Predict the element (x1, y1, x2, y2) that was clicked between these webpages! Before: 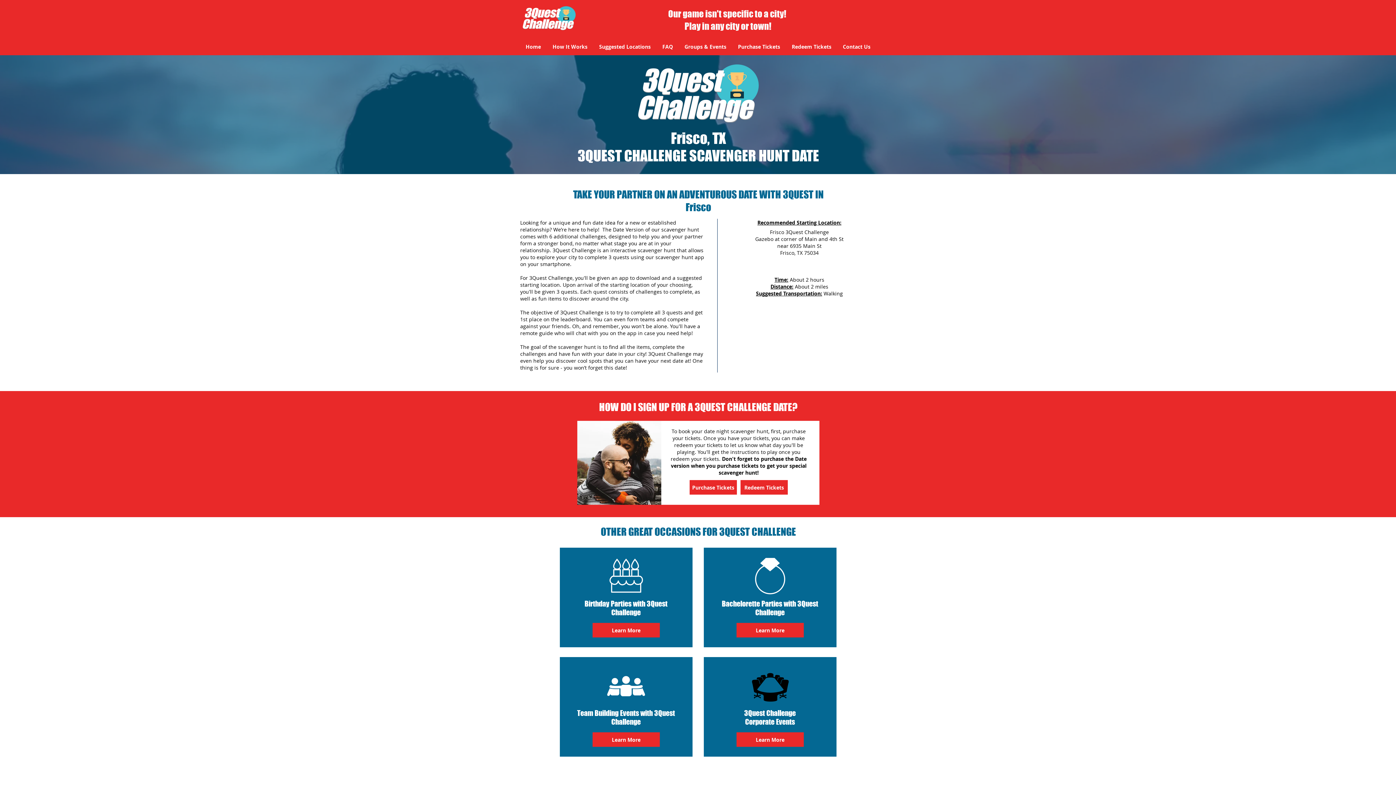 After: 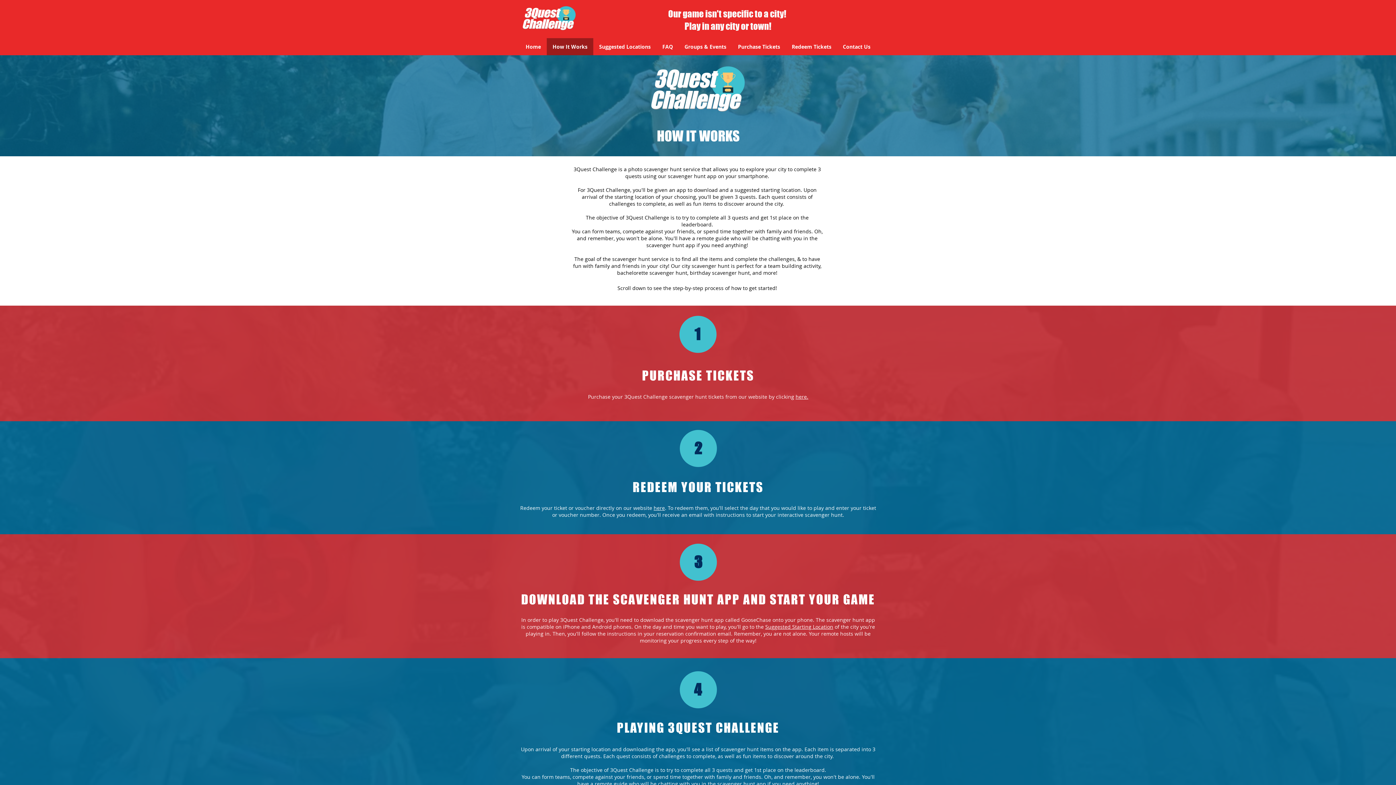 Action: bbox: (546, 38, 593, 55) label: How It Works